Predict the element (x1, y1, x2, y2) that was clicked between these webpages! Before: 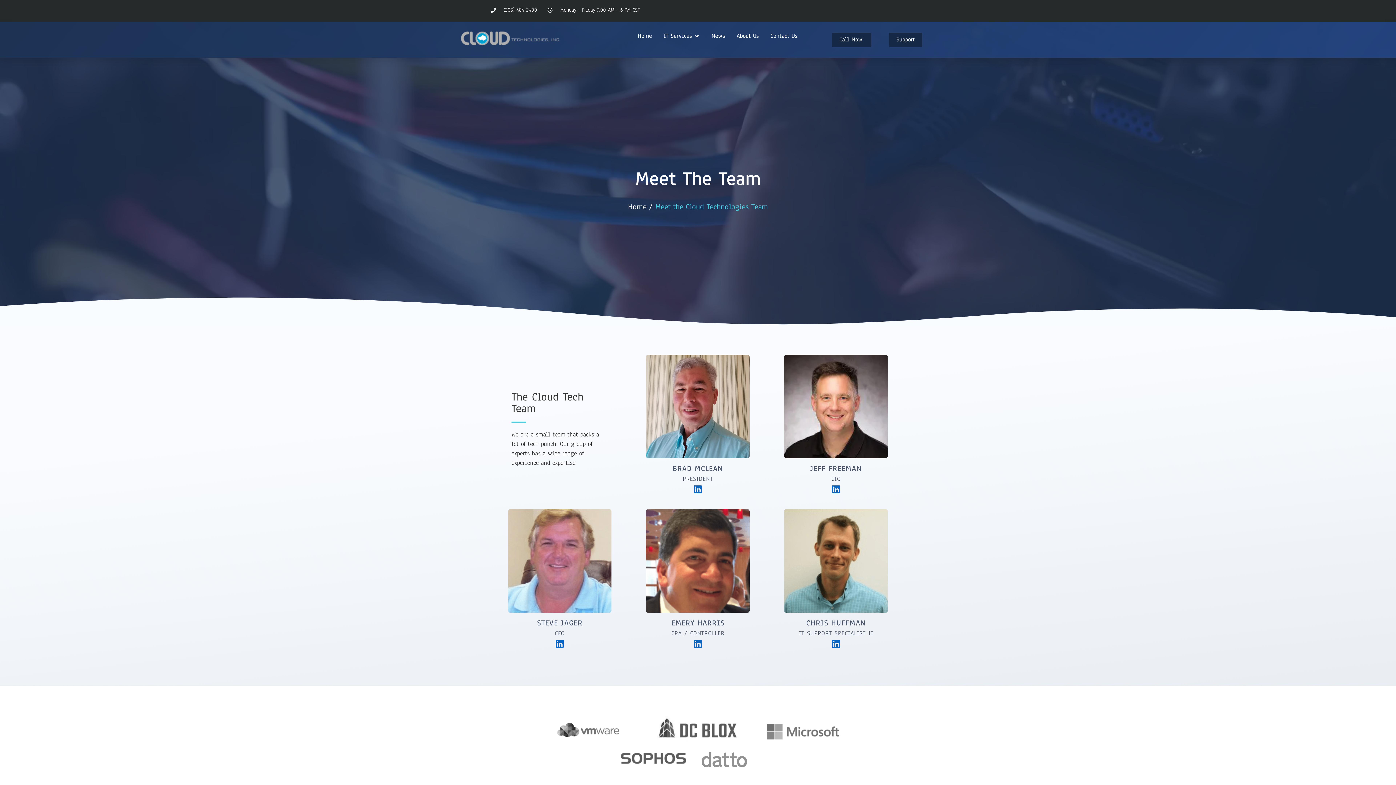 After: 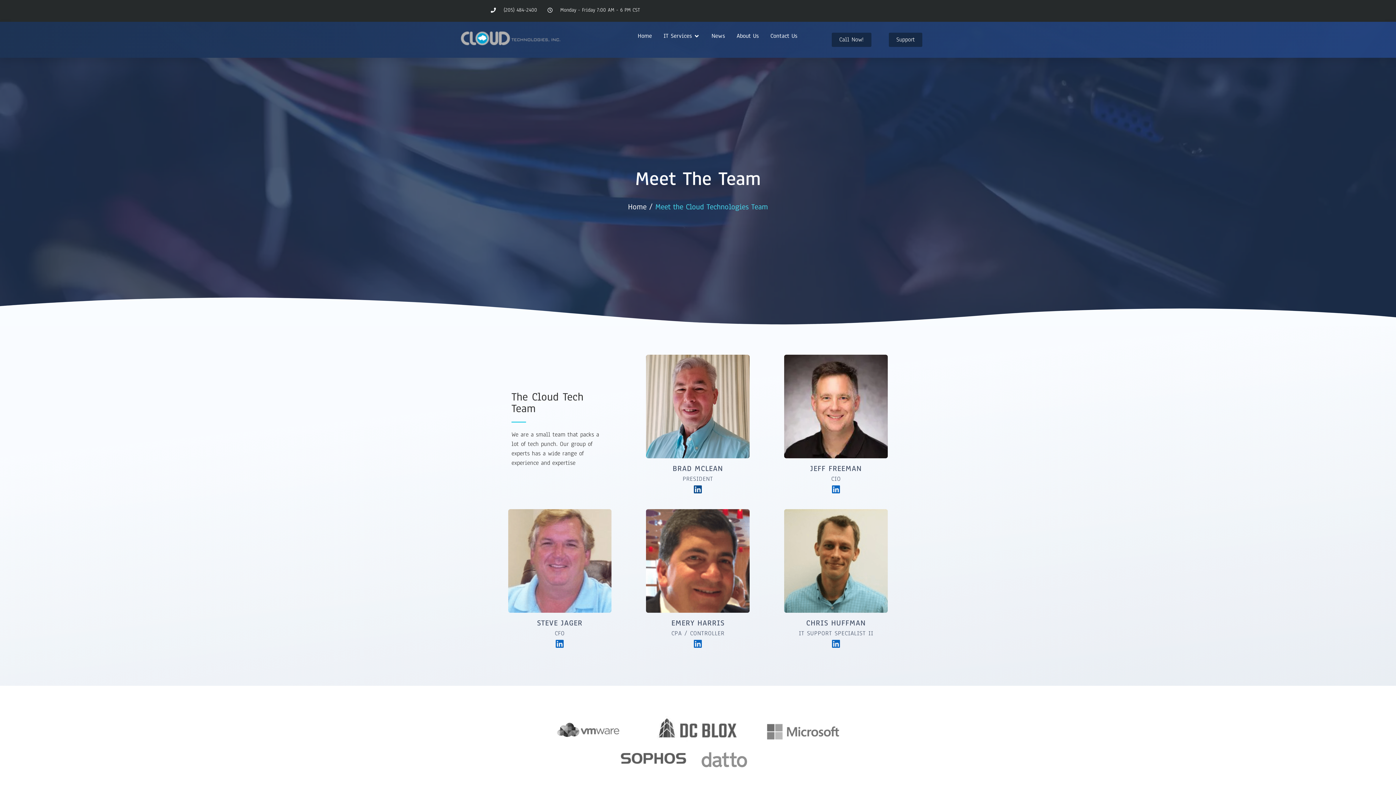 Action: bbox: (693, 478, 702, 500)